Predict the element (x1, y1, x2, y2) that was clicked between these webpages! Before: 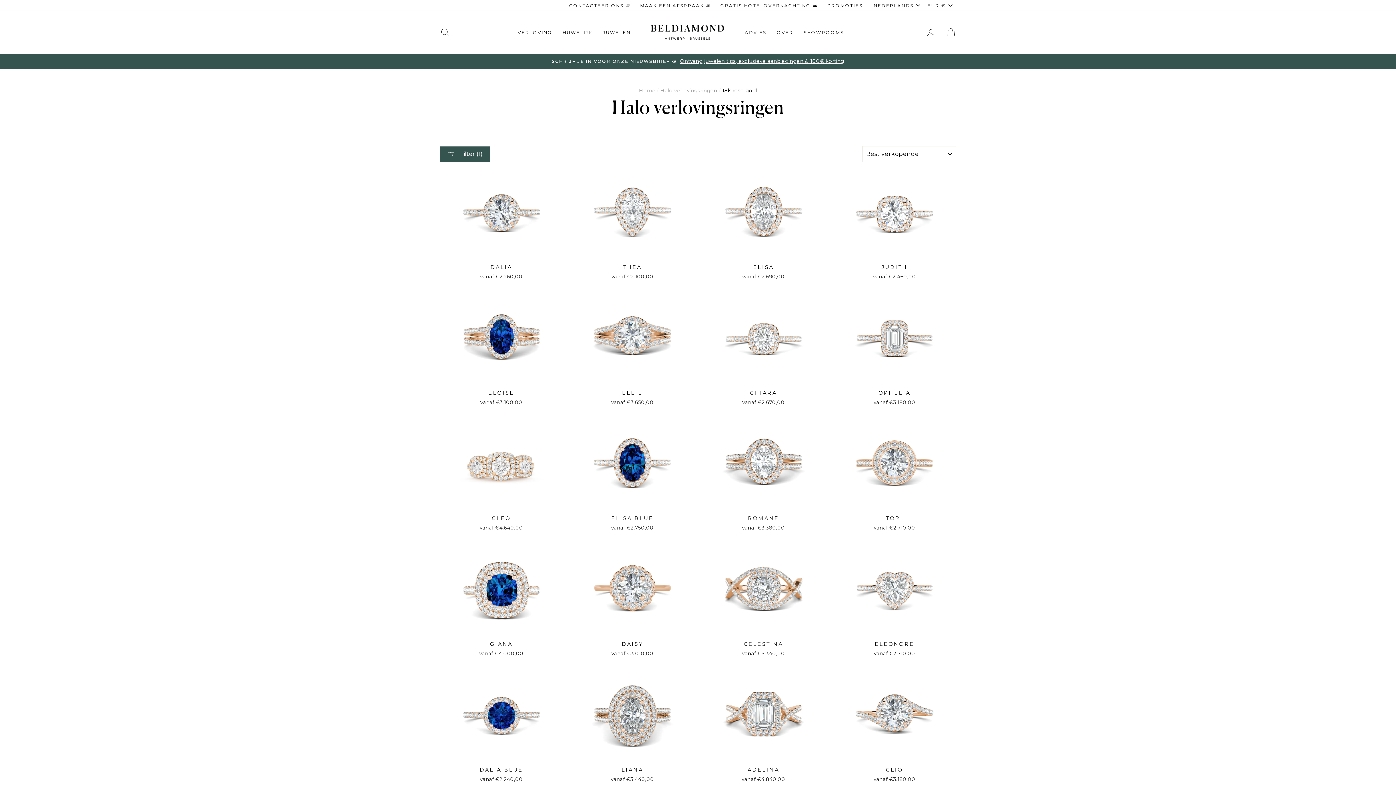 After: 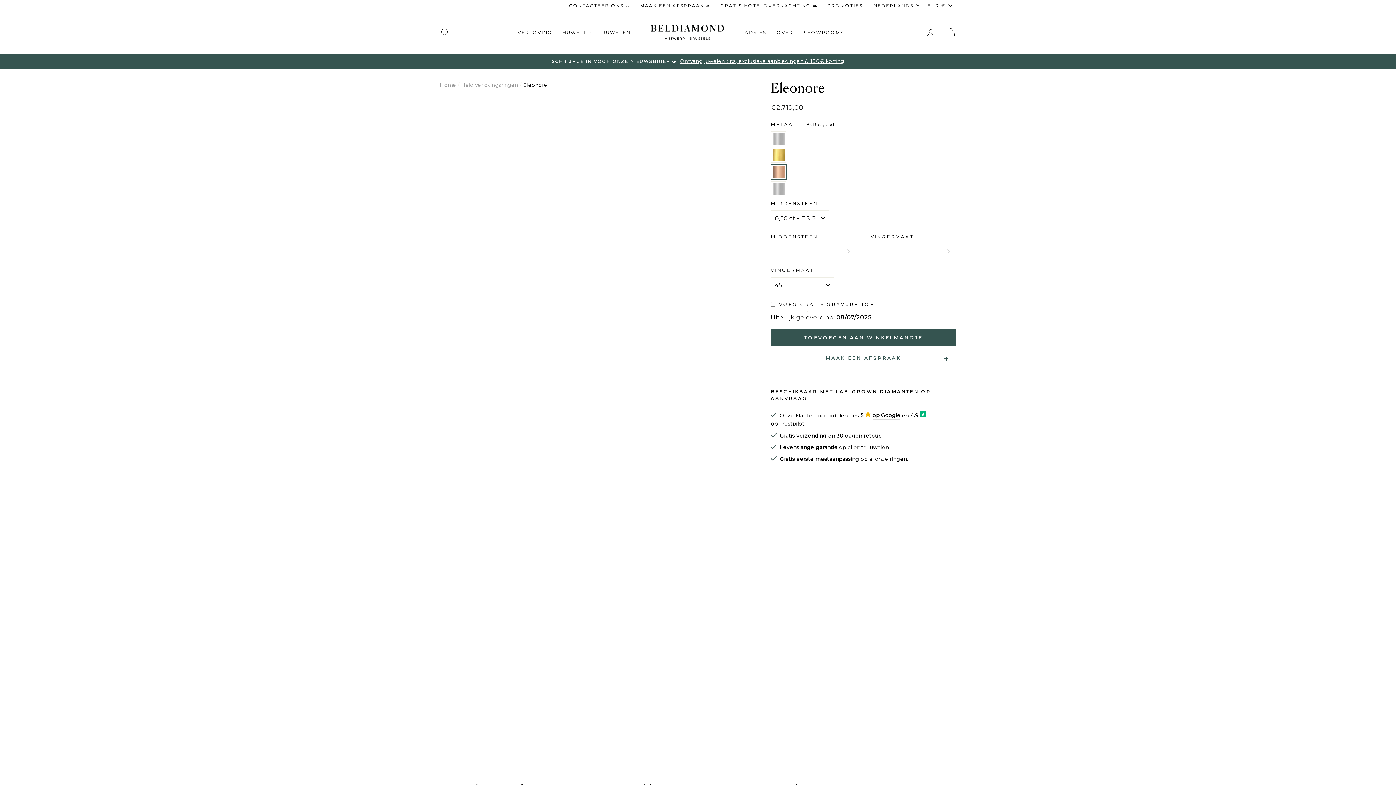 Action: label: ELEONORE
vanaf €2.710,00 bbox: (833, 544, 956, 659)